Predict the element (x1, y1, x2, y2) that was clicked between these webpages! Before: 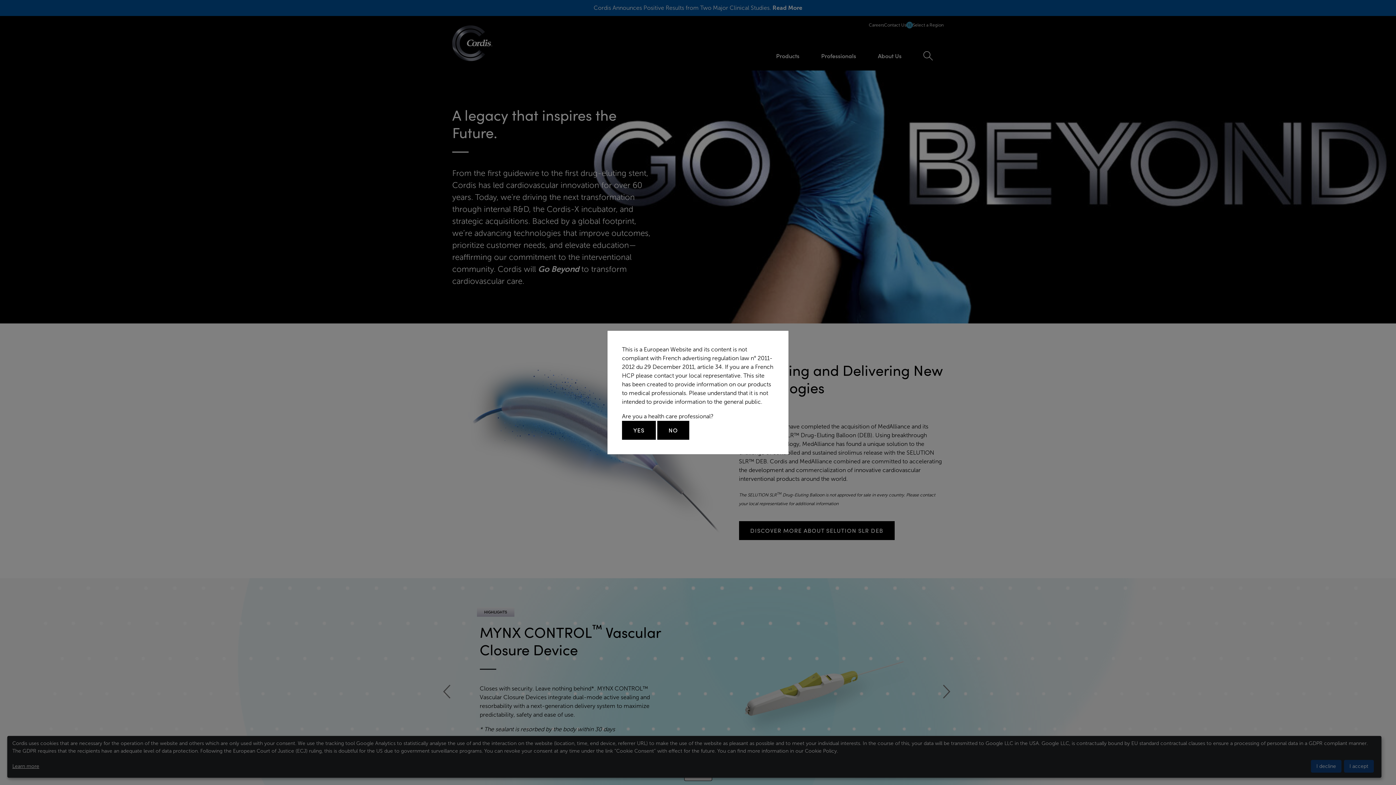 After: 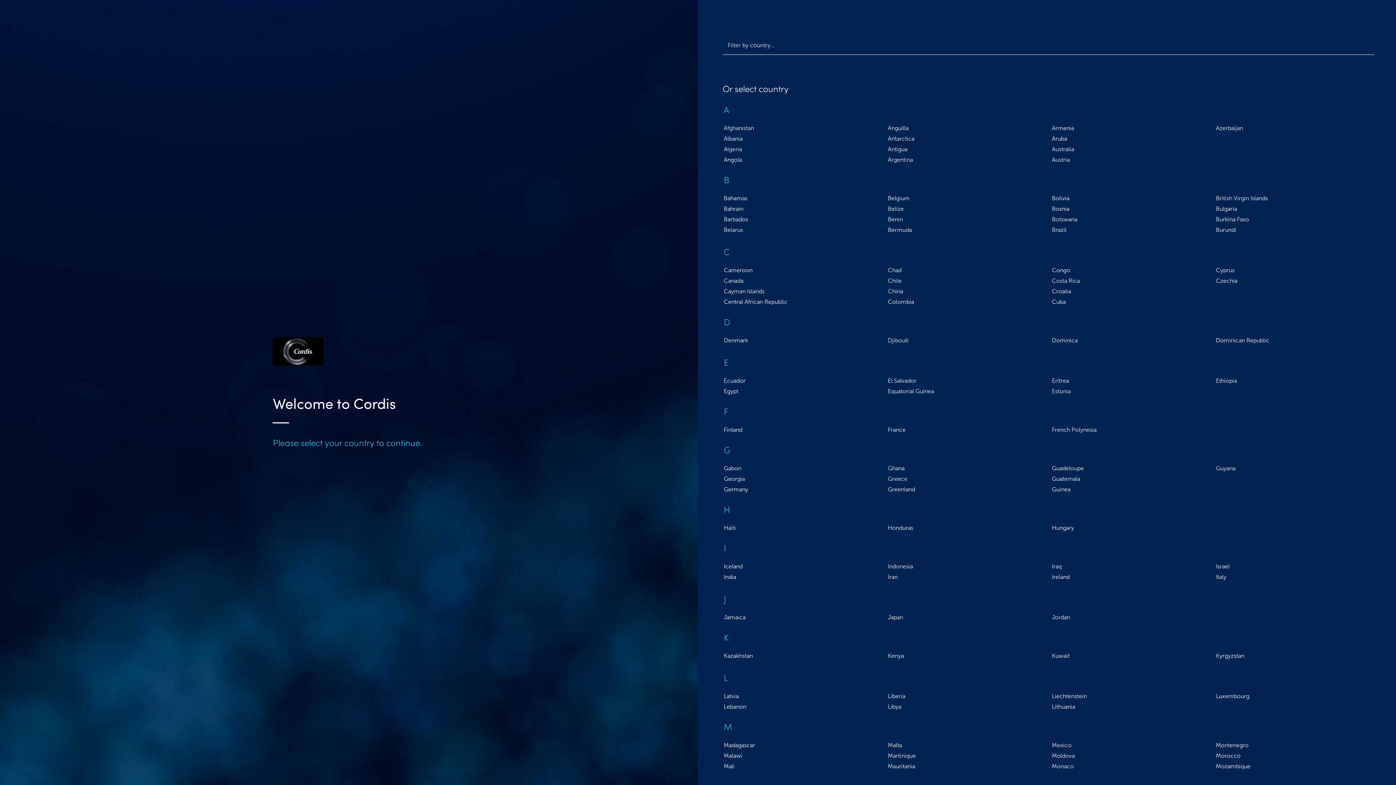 Action: label: NO bbox: (657, 421, 689, 440)